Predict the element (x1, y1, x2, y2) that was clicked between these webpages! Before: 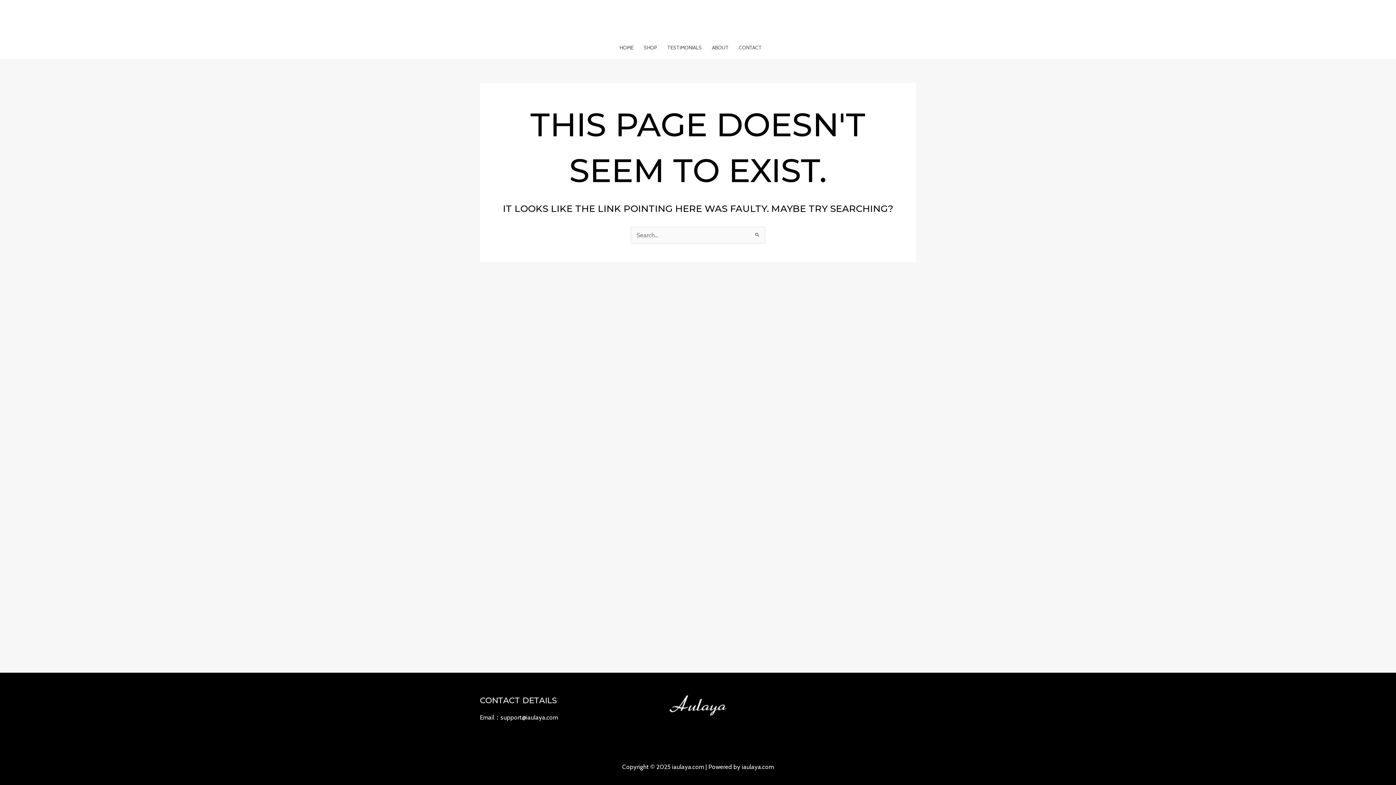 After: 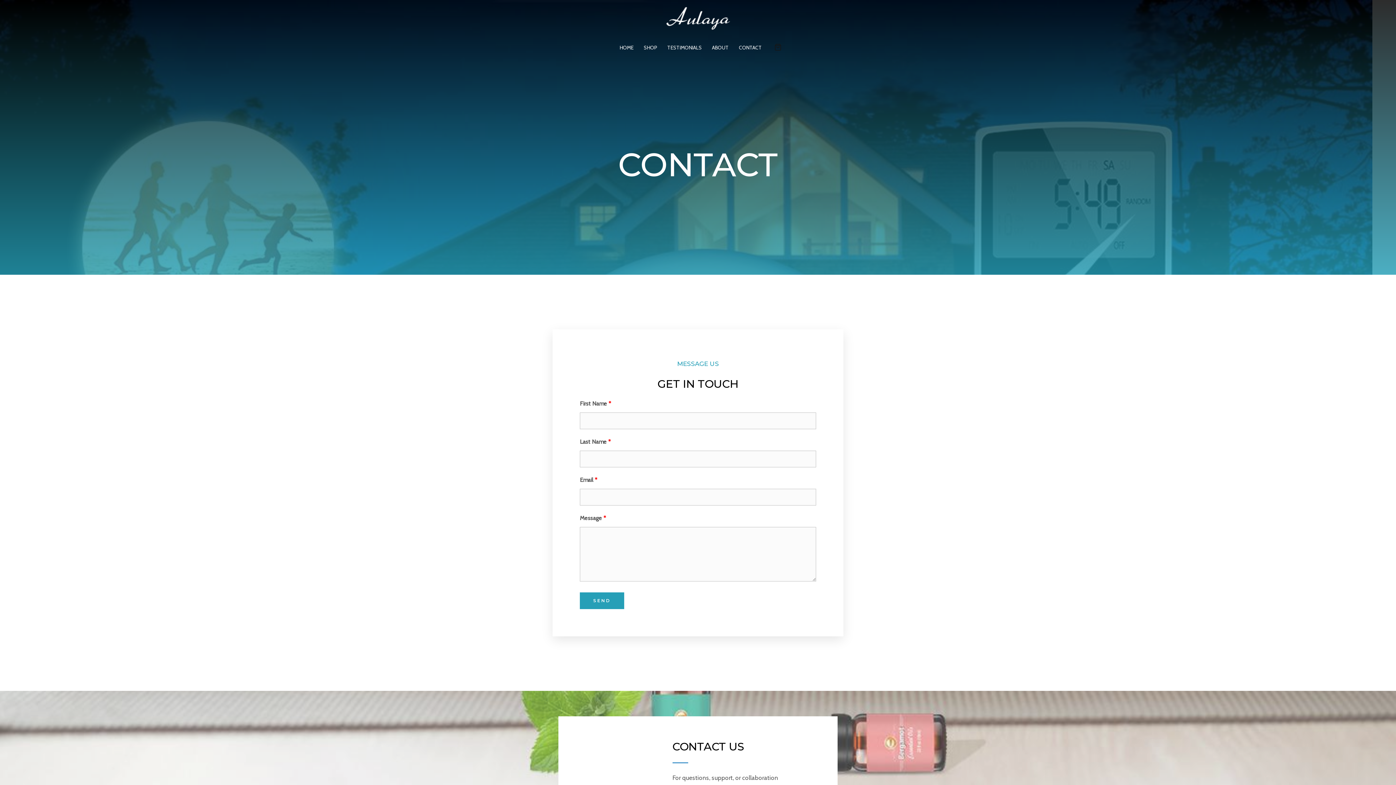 Action: bbox: (734, 36, 767, 58) label: CONTACT